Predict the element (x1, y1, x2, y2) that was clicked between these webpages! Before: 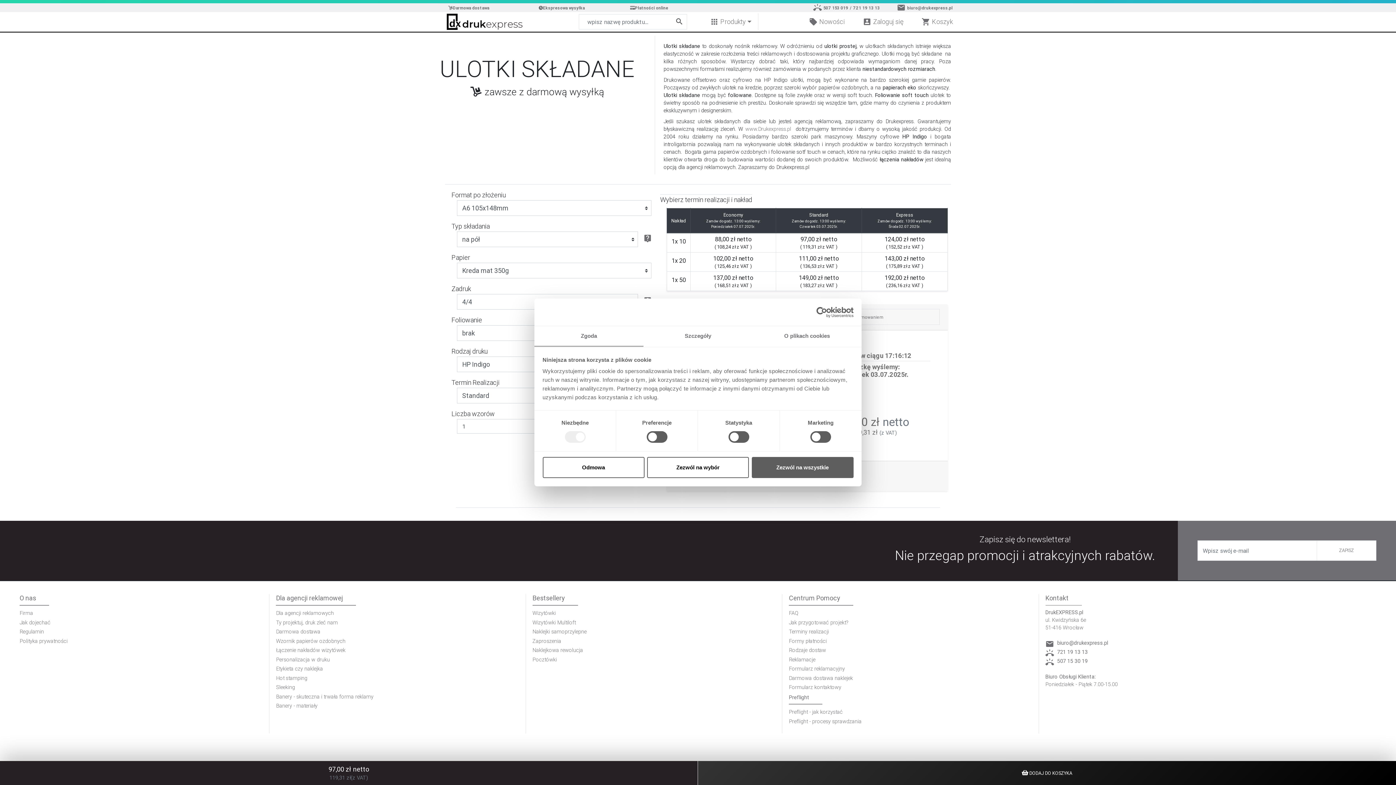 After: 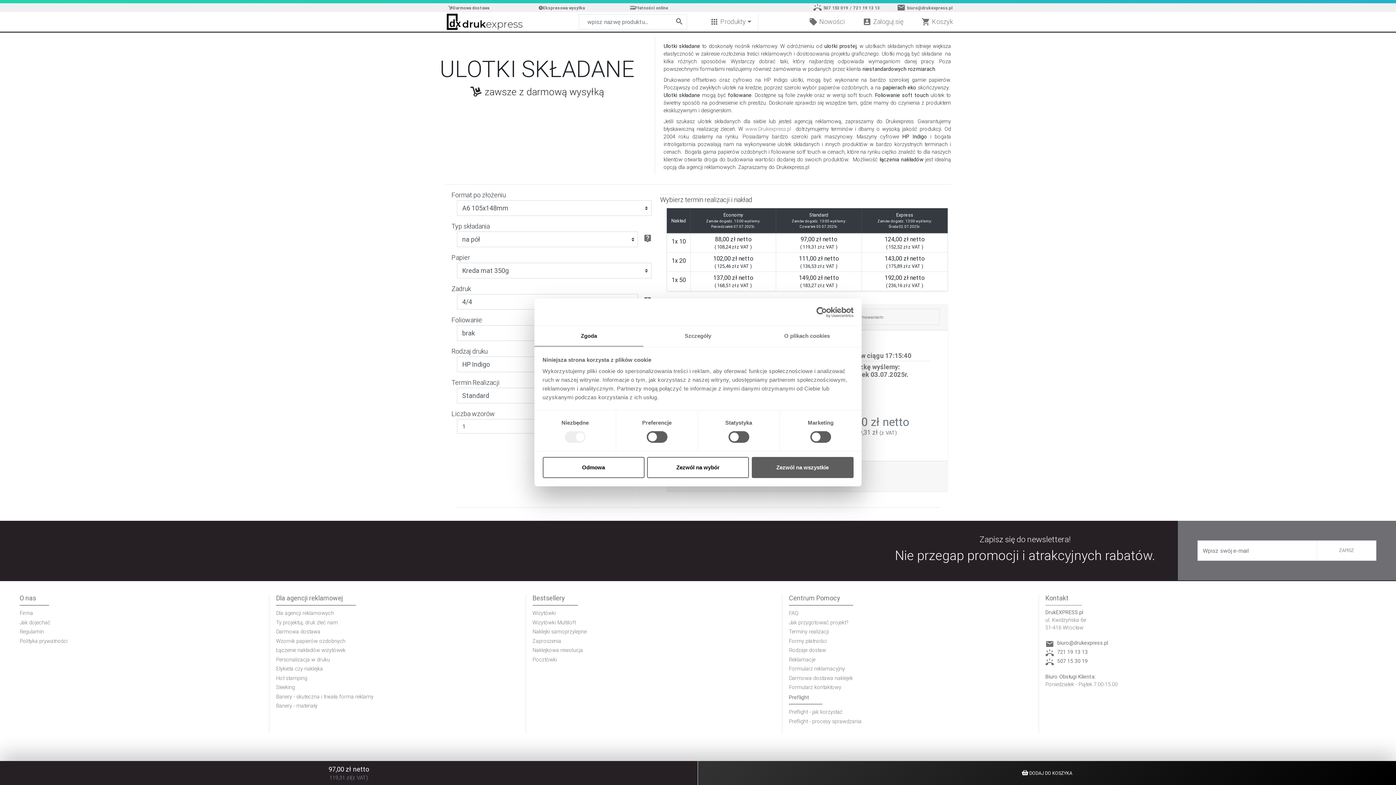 Action: bbox: (534, 326, 643, 347) label: Zgoda